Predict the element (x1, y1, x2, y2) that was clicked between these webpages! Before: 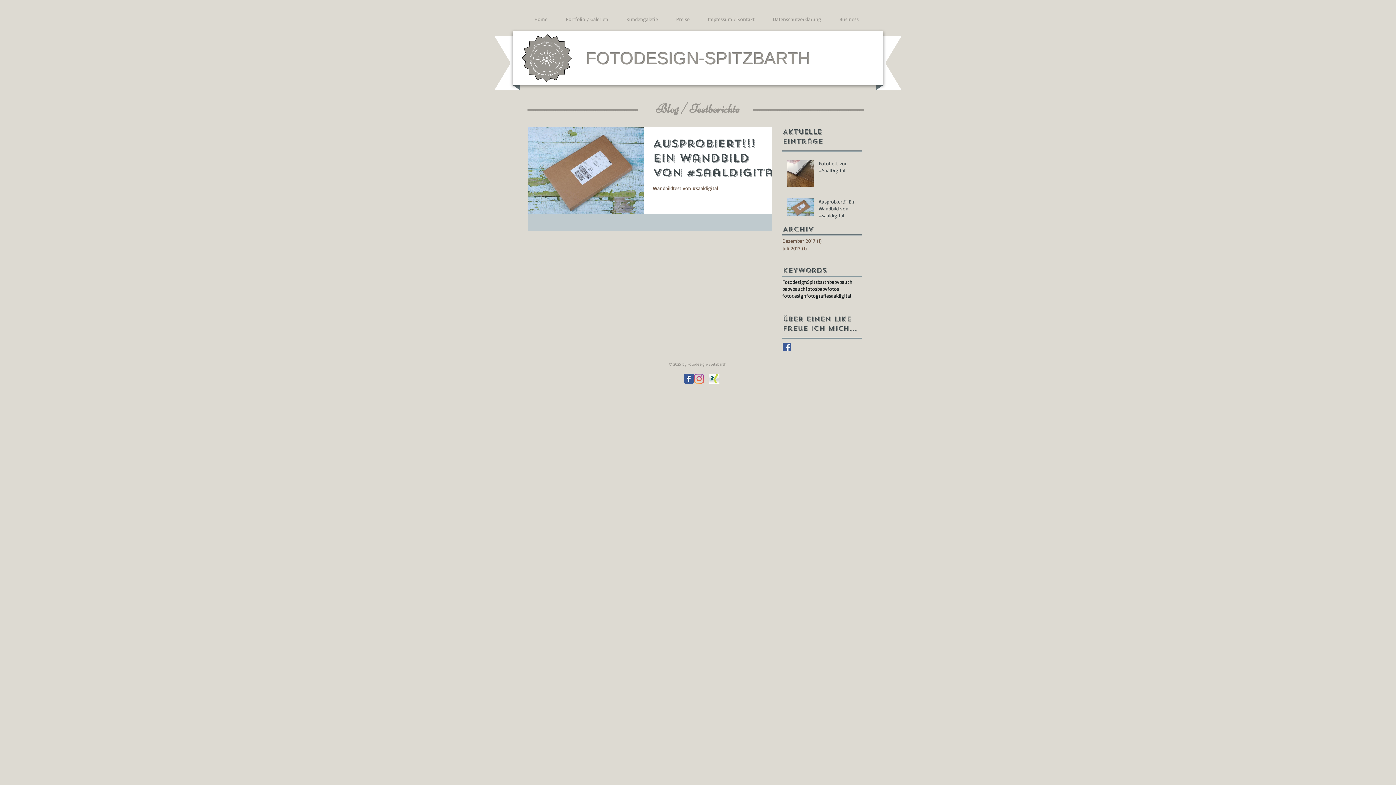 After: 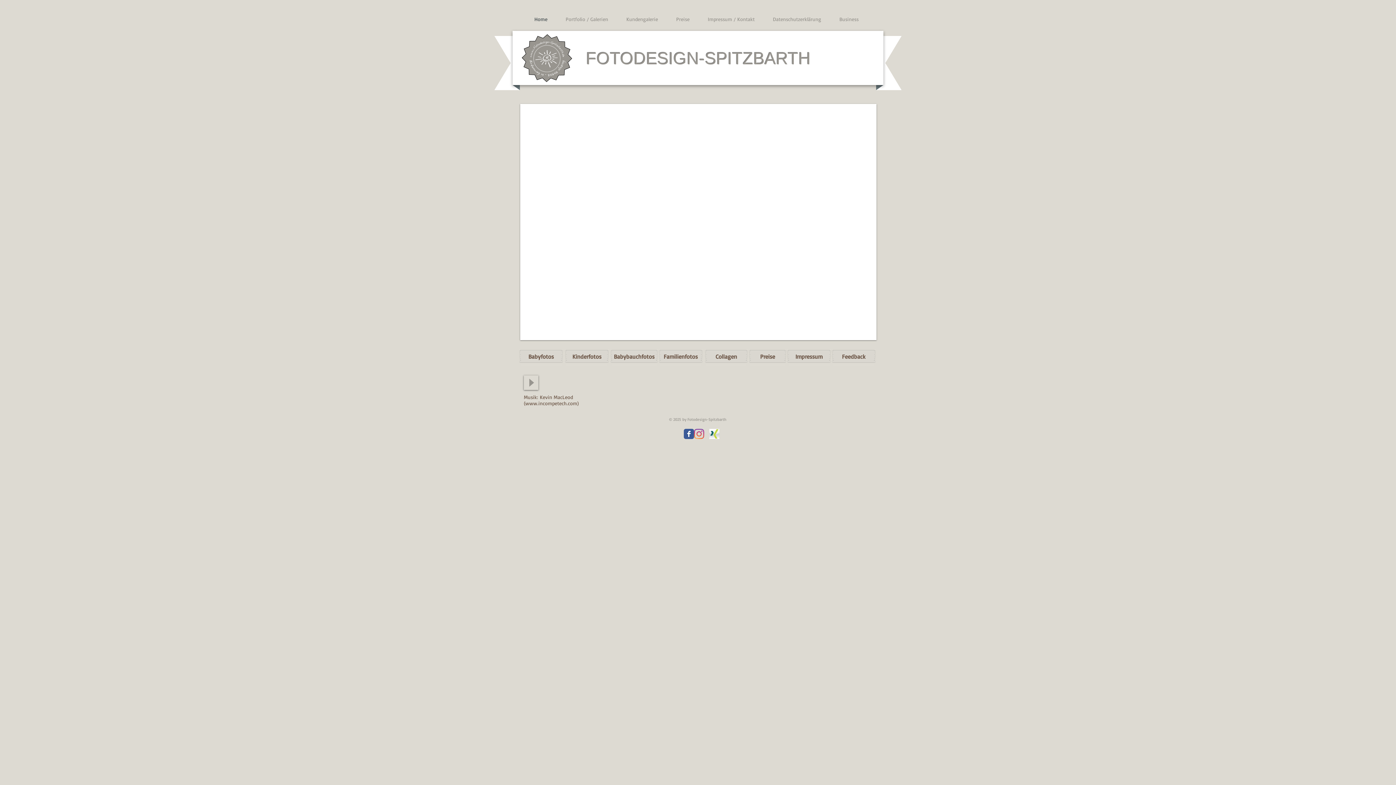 Action: bbox: (525, 13, 556, 25) label: Home